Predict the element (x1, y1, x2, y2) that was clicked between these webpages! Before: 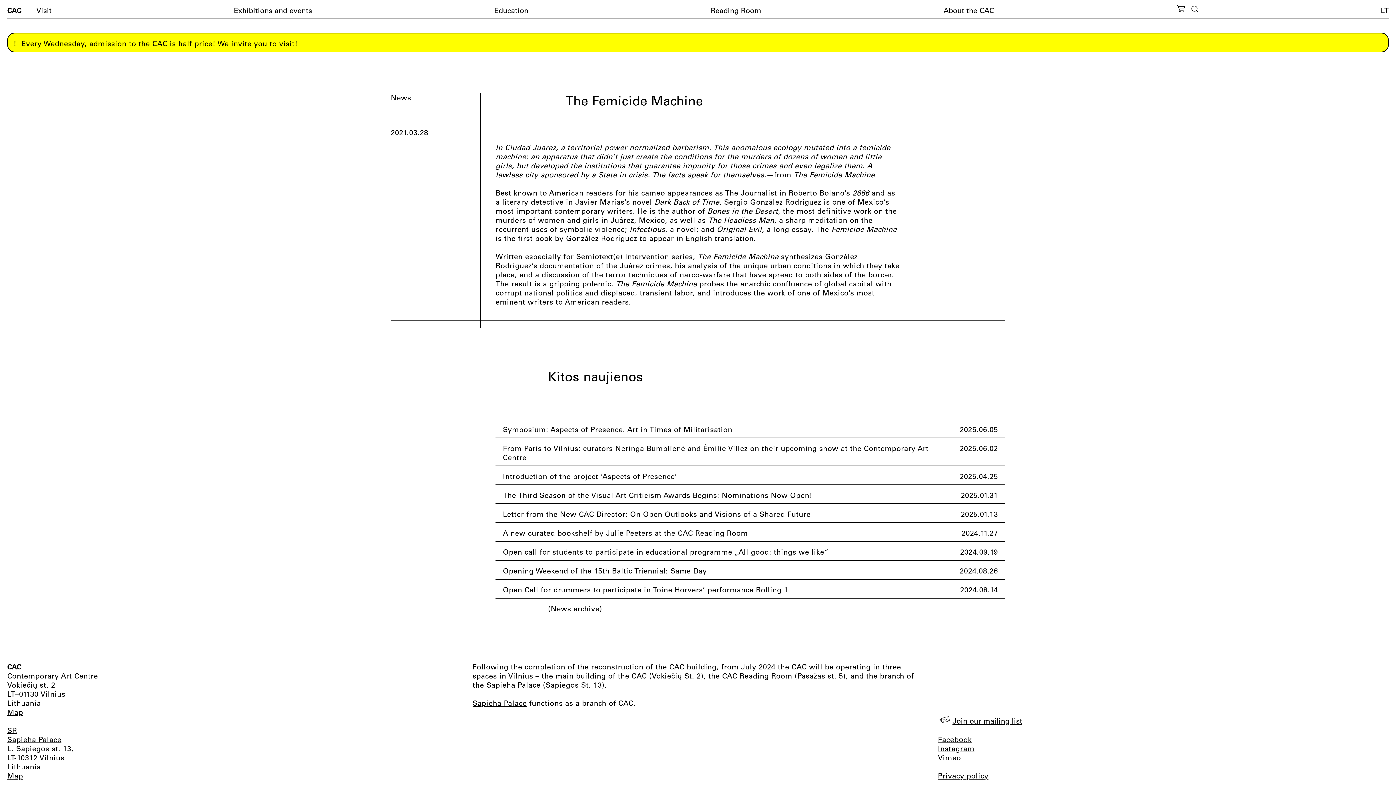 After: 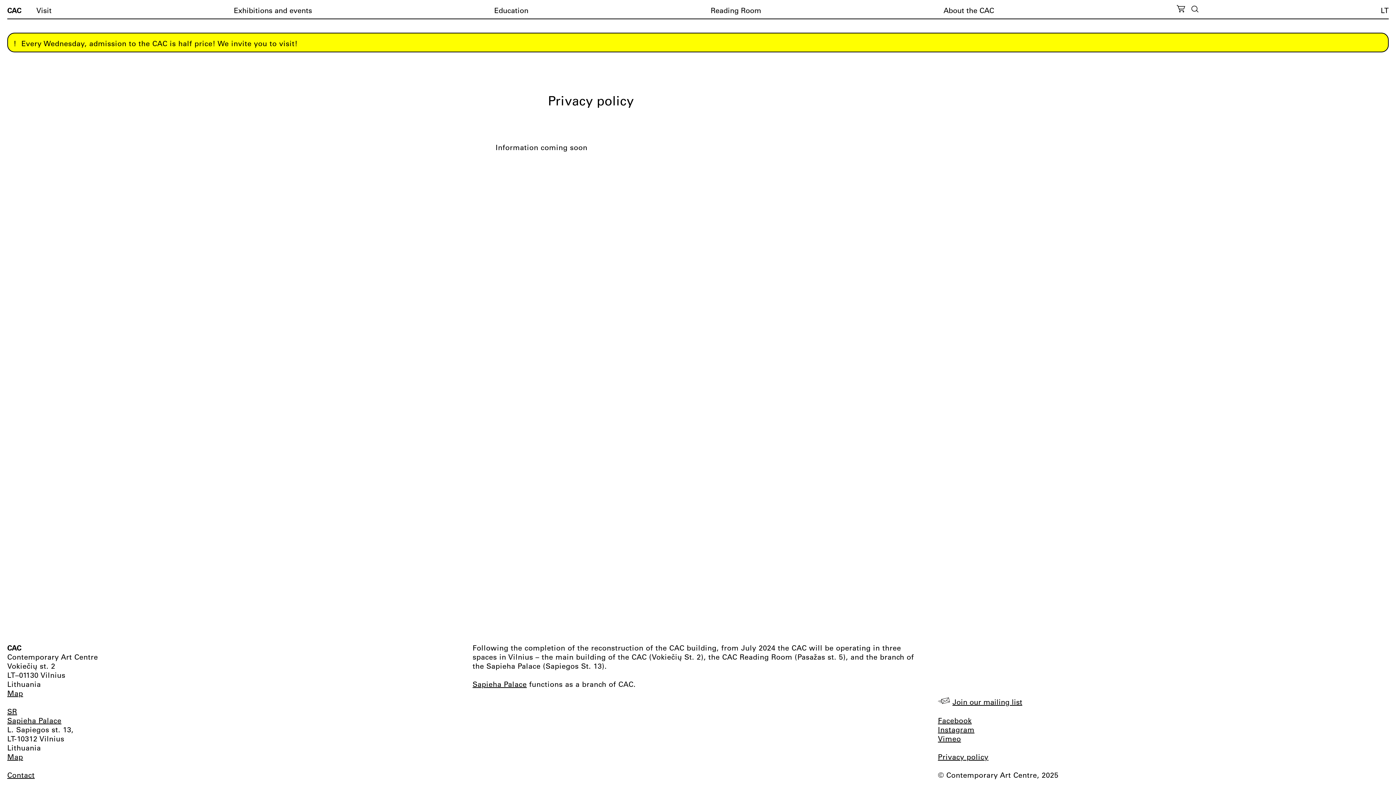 Action: bbox: (938, 771, 988, 780) label: Privacy policy